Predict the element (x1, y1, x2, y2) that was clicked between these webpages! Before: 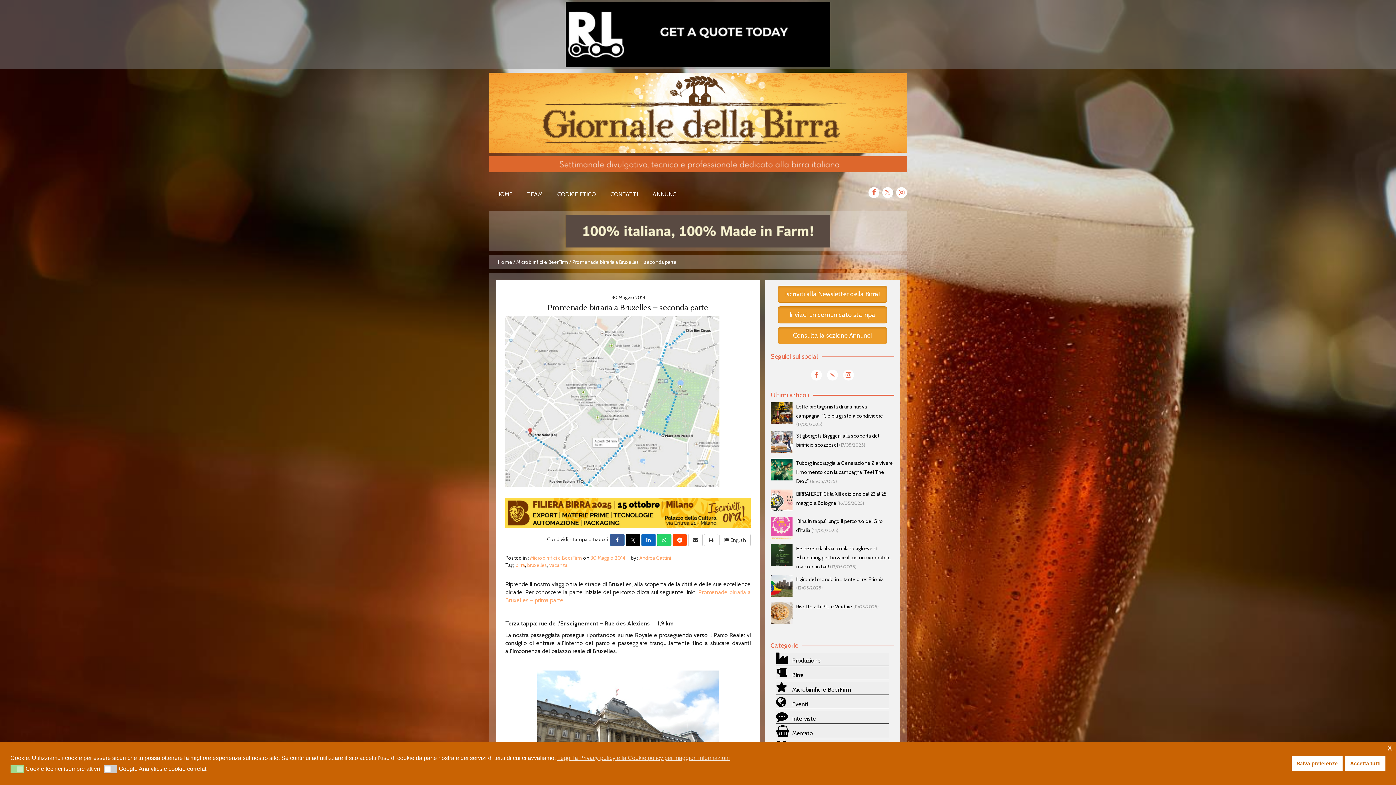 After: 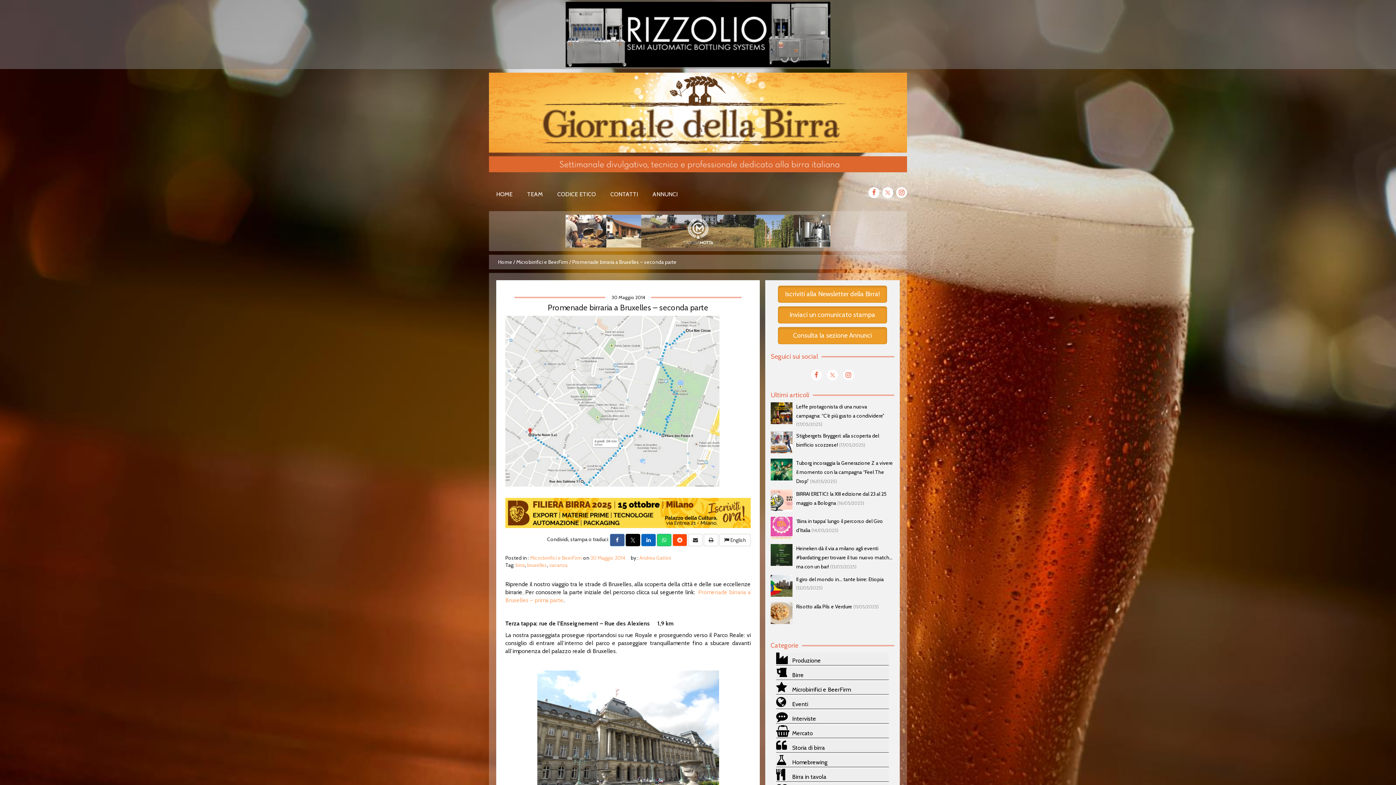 Action: bbox: (1291, 756, 1342, 771) label: Salva preferenze